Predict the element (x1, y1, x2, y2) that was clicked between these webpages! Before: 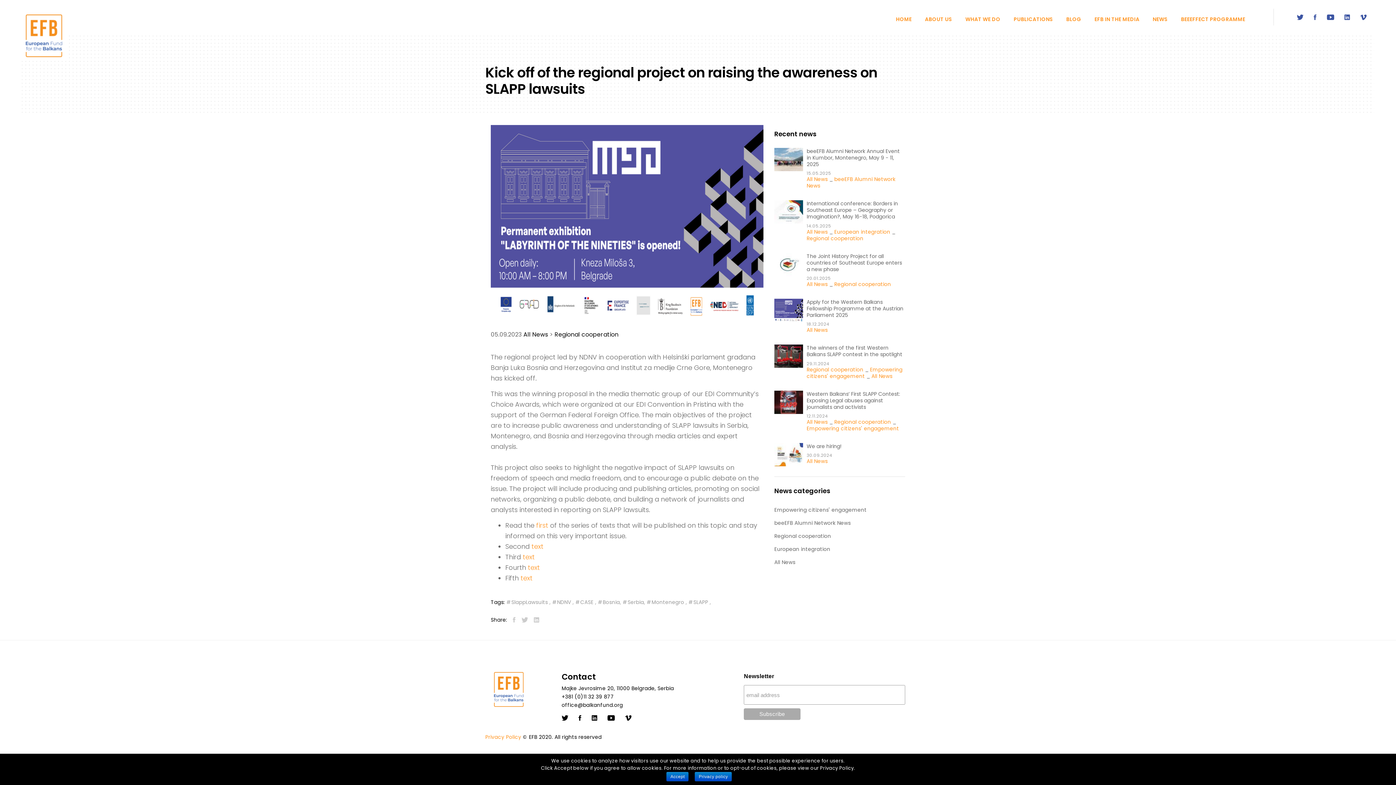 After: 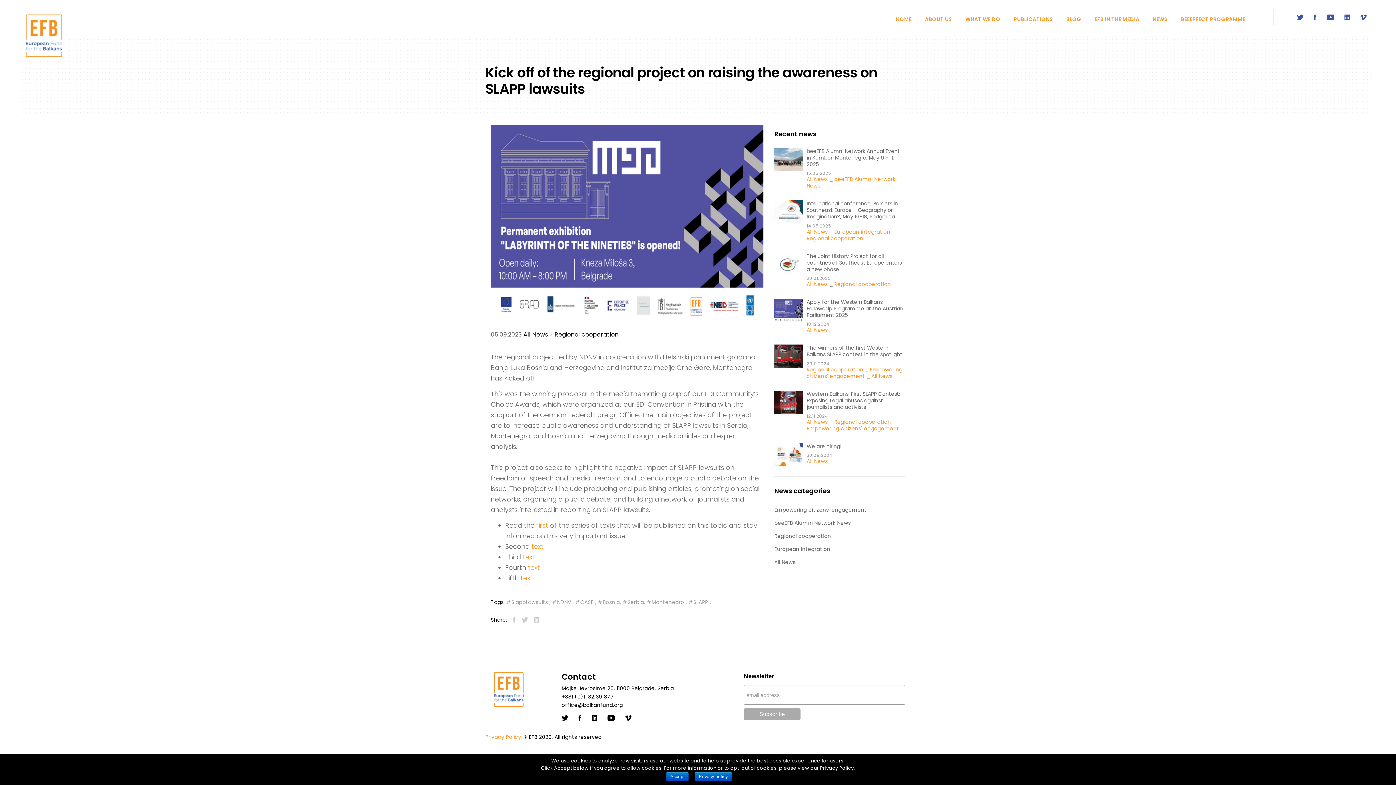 Action: bbox: (490, 669, 530, 710)